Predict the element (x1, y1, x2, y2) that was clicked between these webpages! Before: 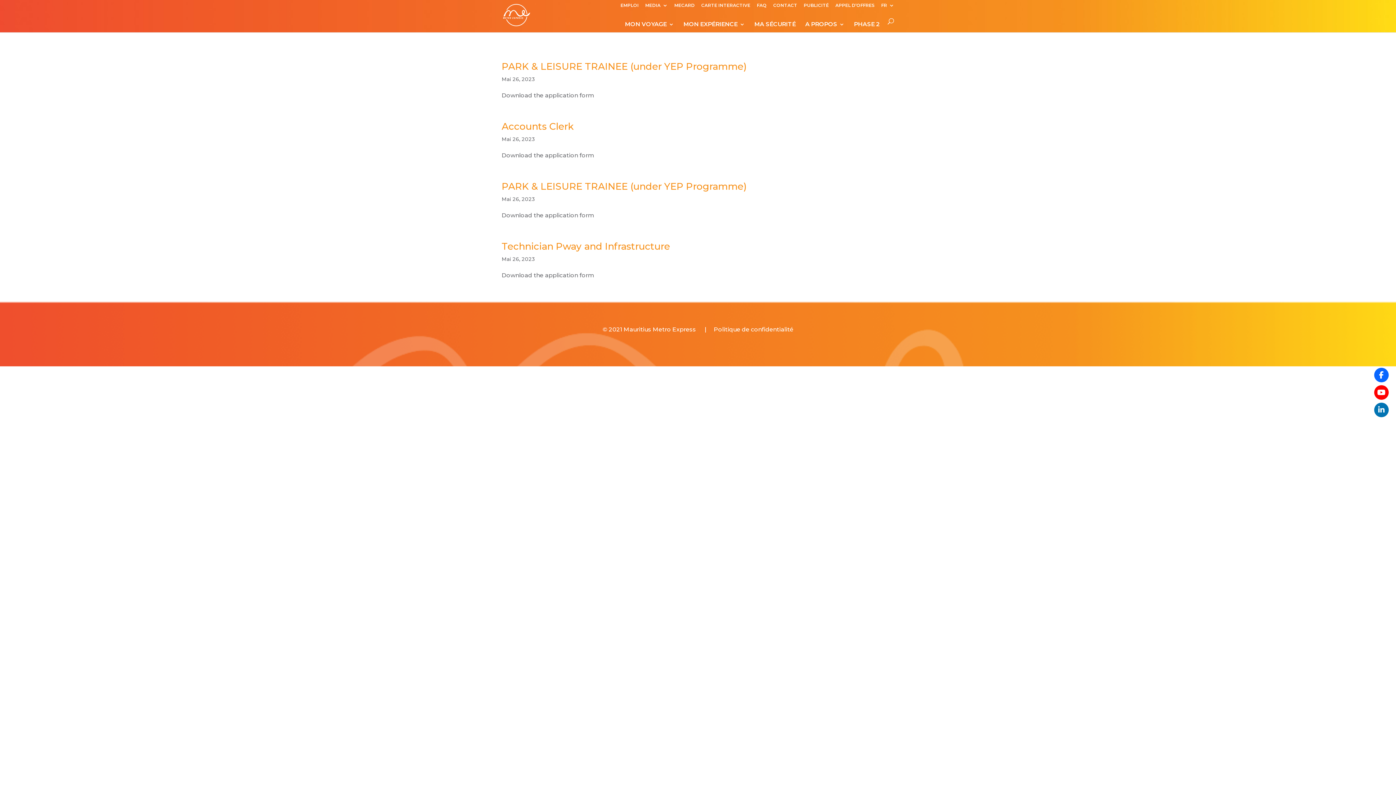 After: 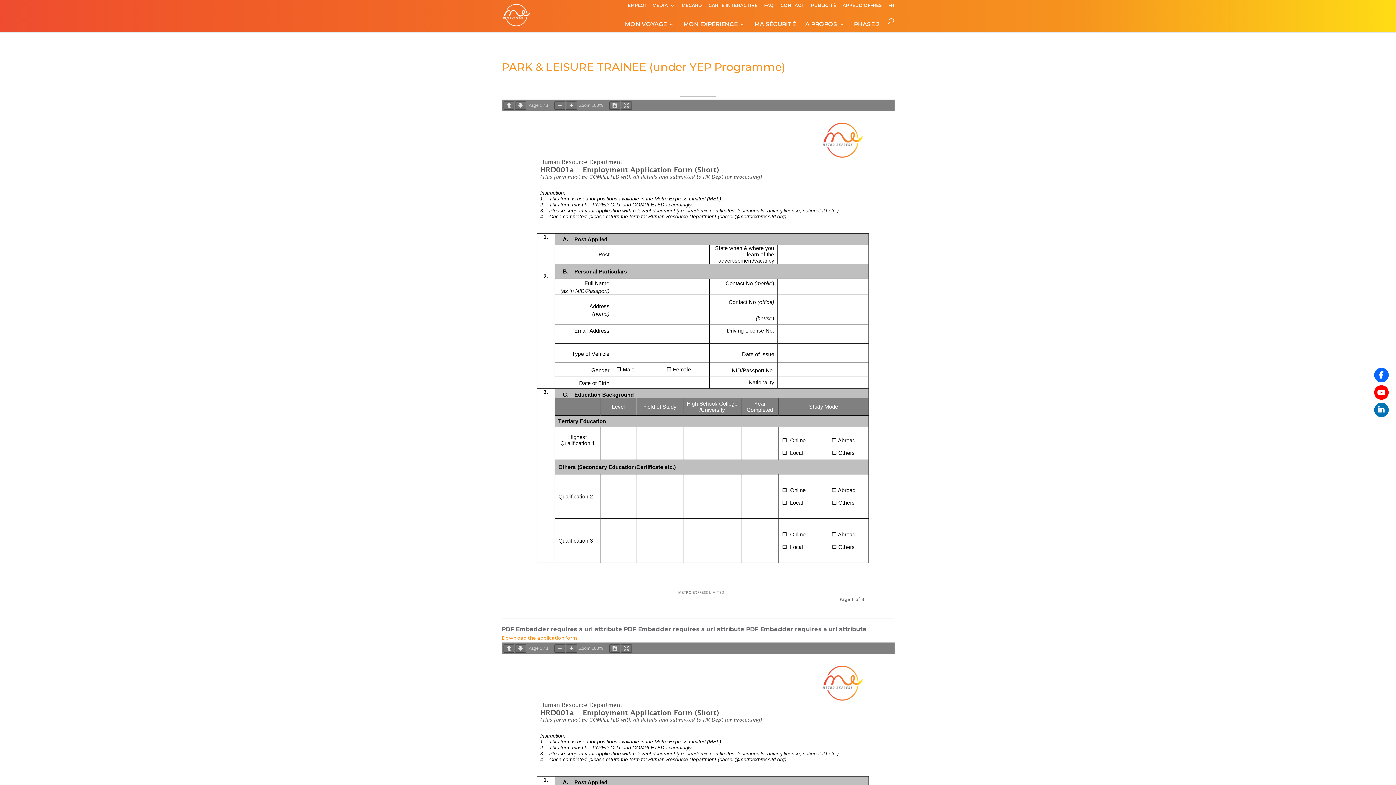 Action: bbox: (501, 60, 746, 72) label: PARK & LEISURE TRAINEE (under YEP Programme)